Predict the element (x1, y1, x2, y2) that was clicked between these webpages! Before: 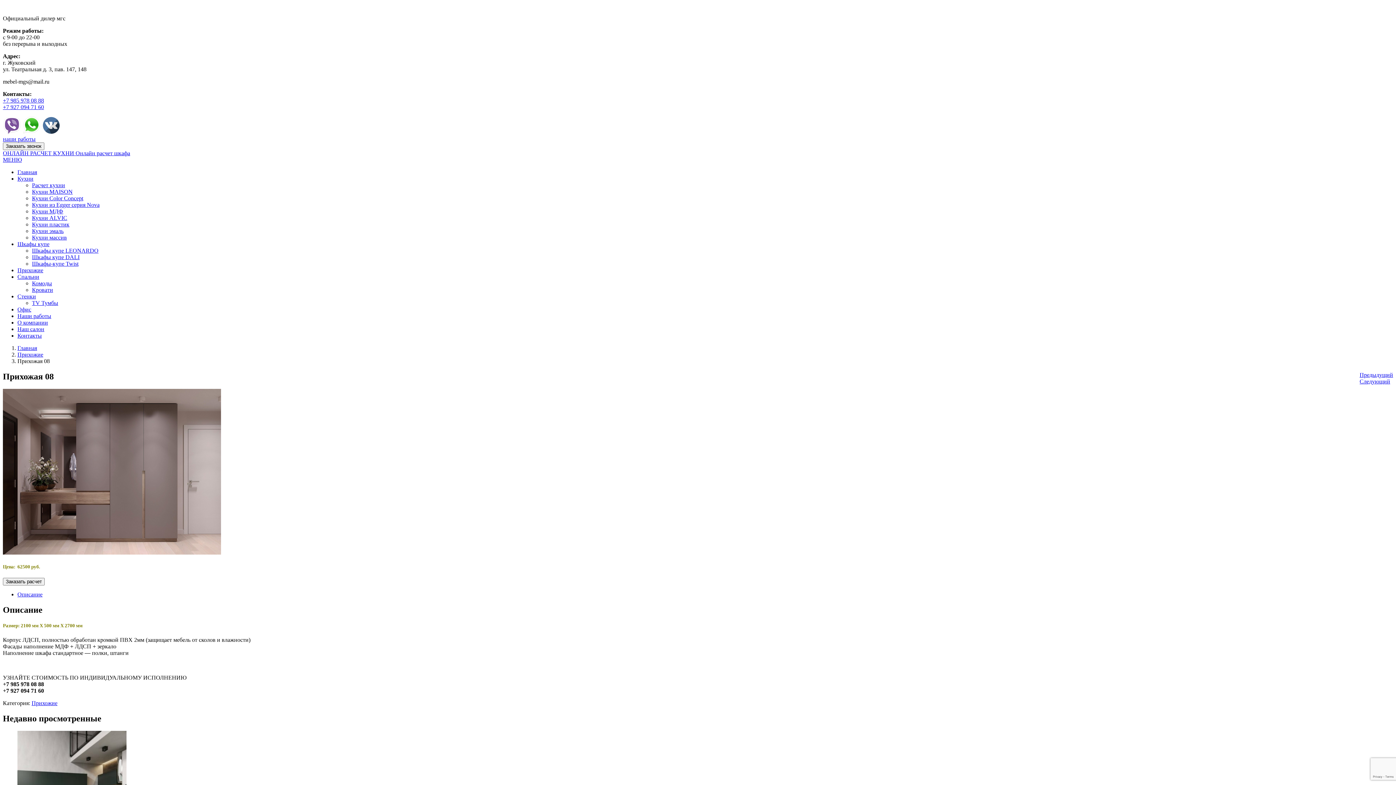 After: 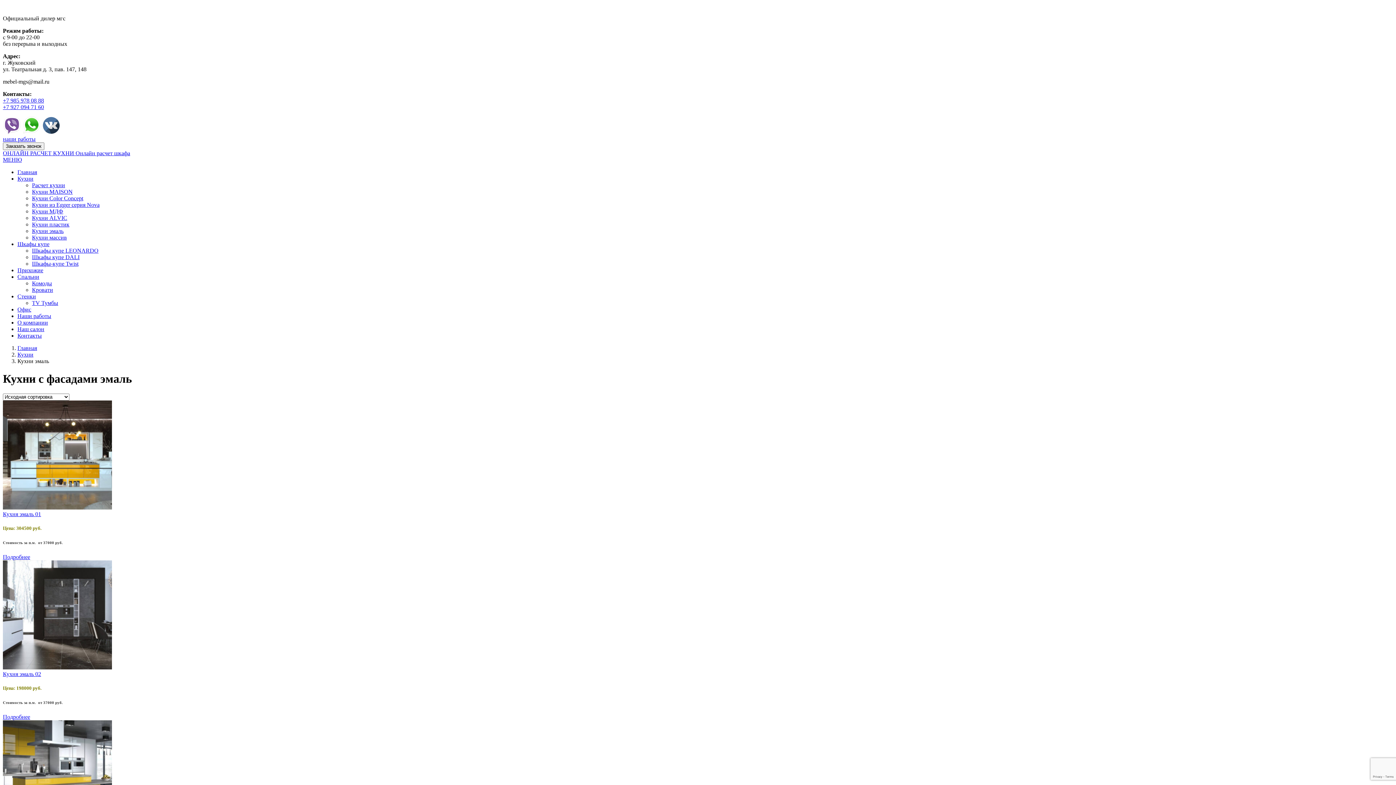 Action: label: Кухни эмаль bbox: (32, 228, 63, 234)